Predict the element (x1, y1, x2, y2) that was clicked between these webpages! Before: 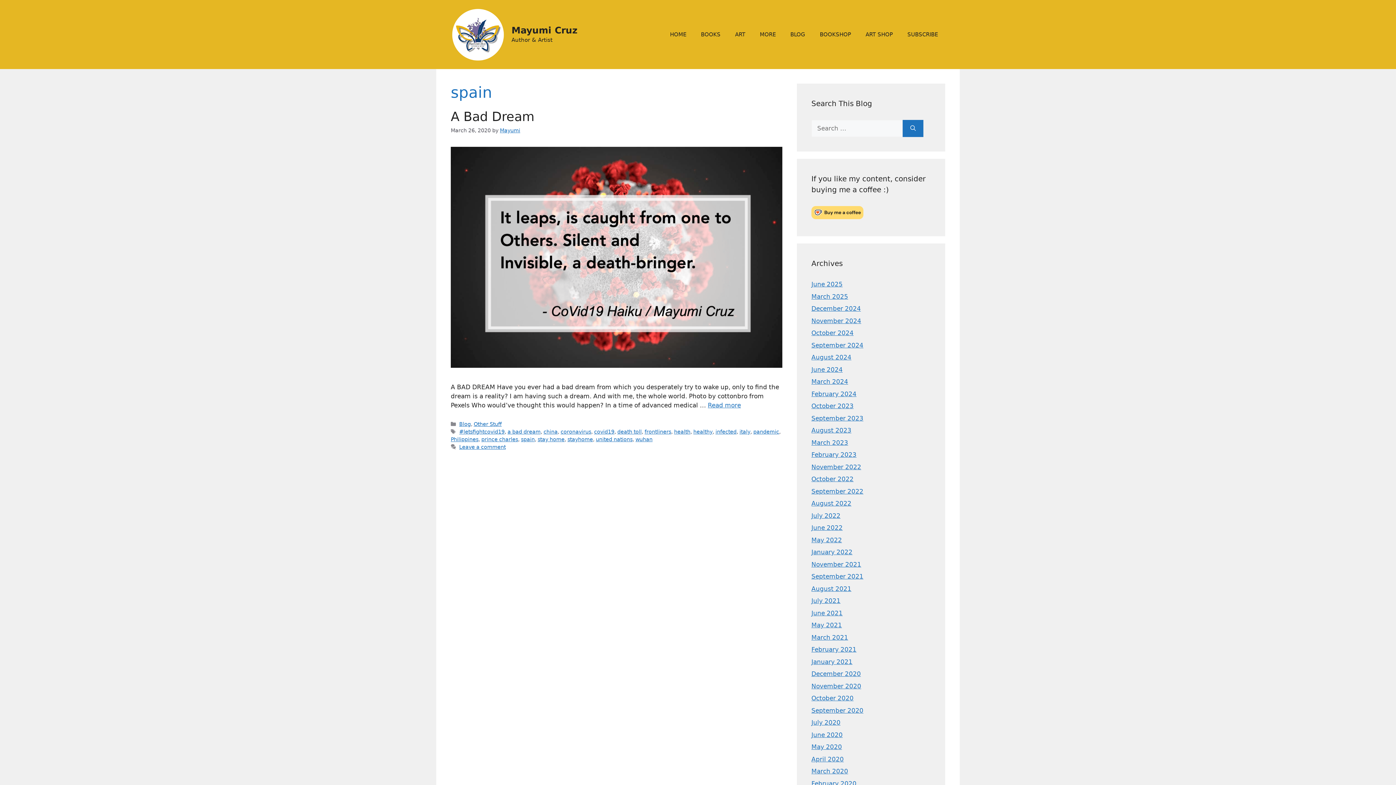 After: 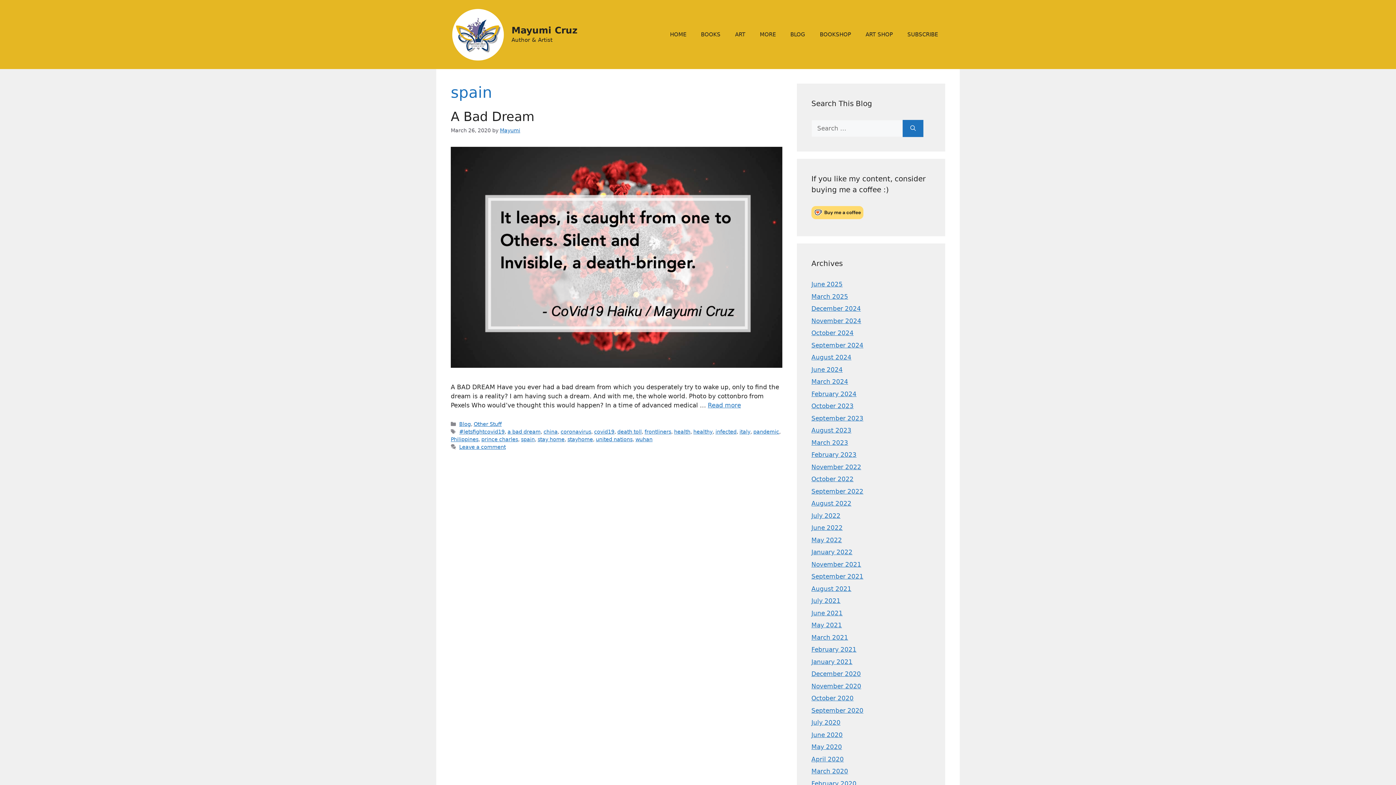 Action: bbox: (811, 213, 863, 220)